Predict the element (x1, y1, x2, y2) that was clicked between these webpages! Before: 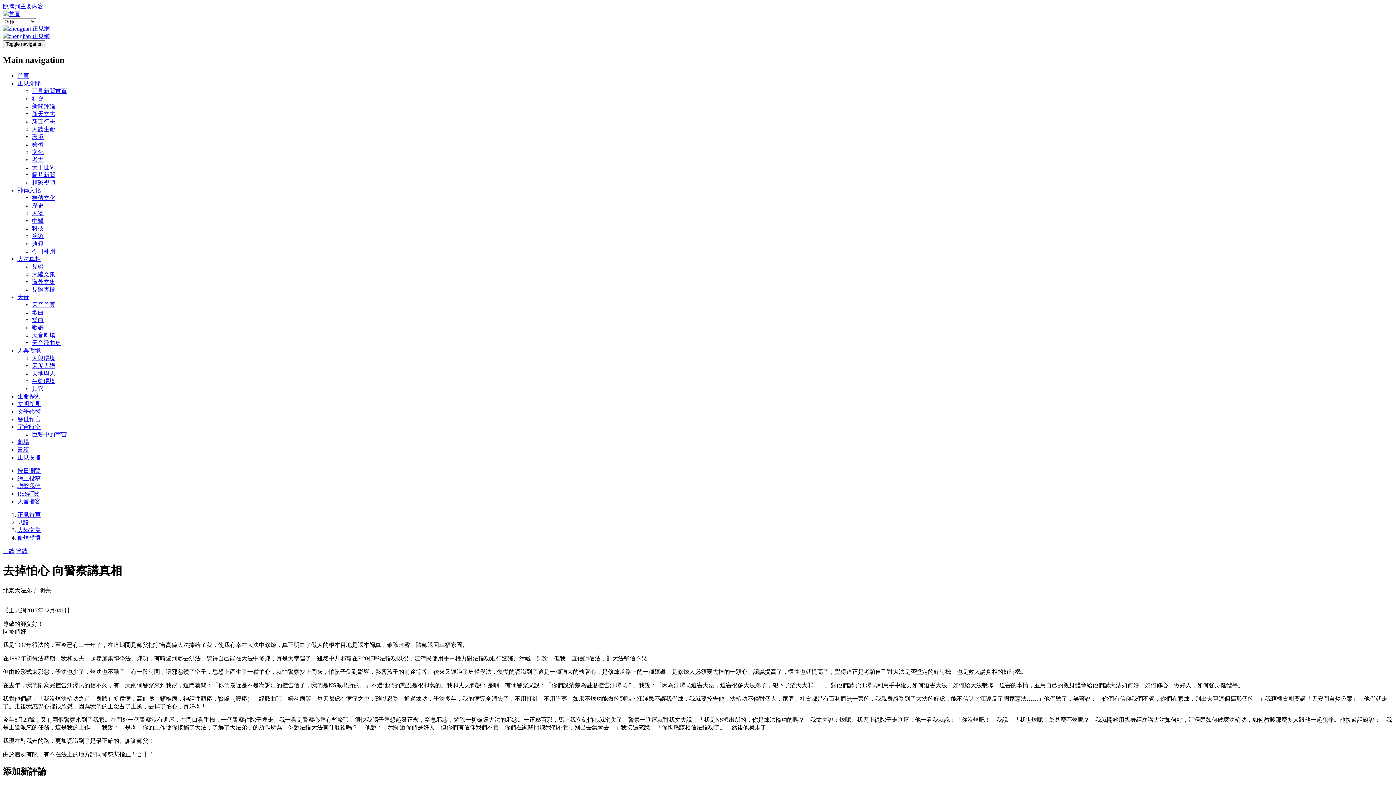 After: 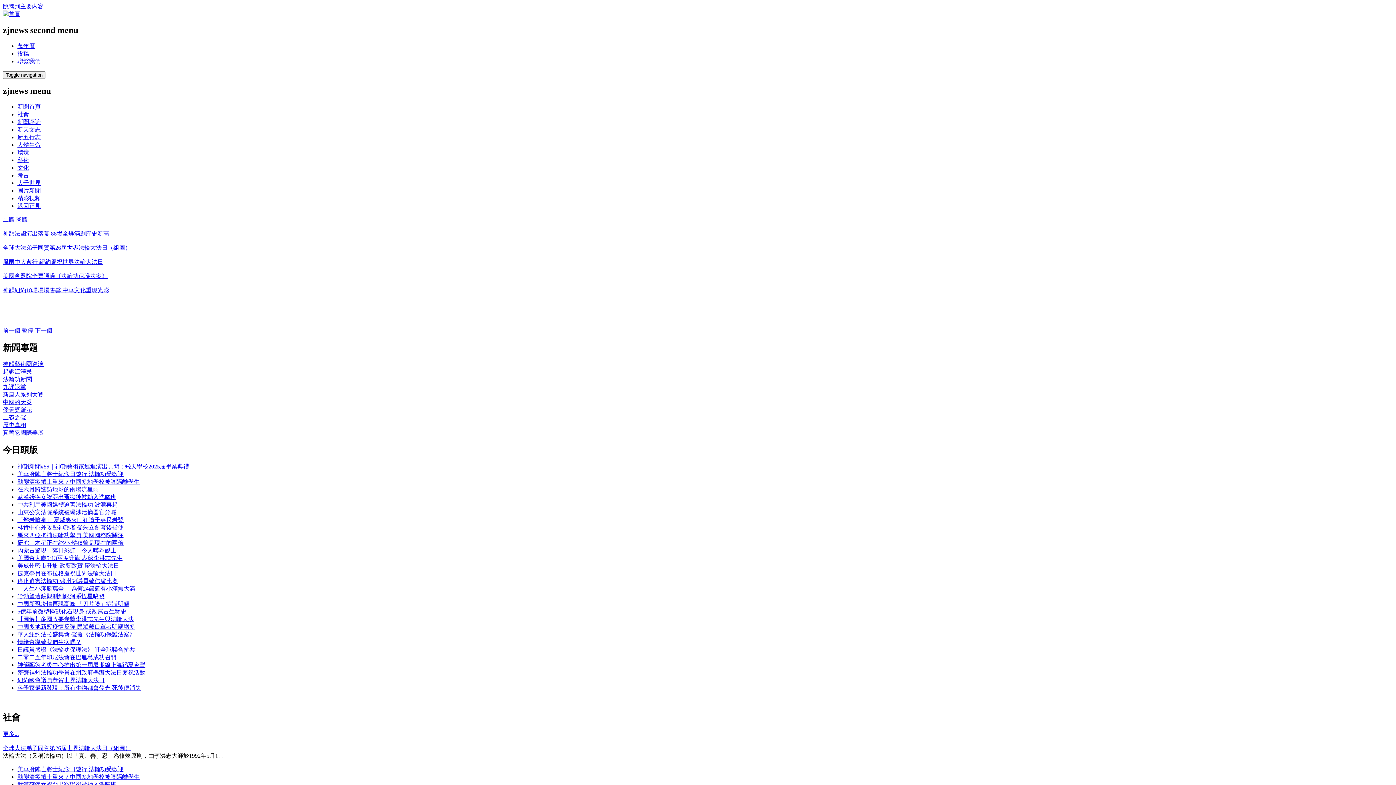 Action: bbox: (17, 80, 40, 86) label: 正見新聞